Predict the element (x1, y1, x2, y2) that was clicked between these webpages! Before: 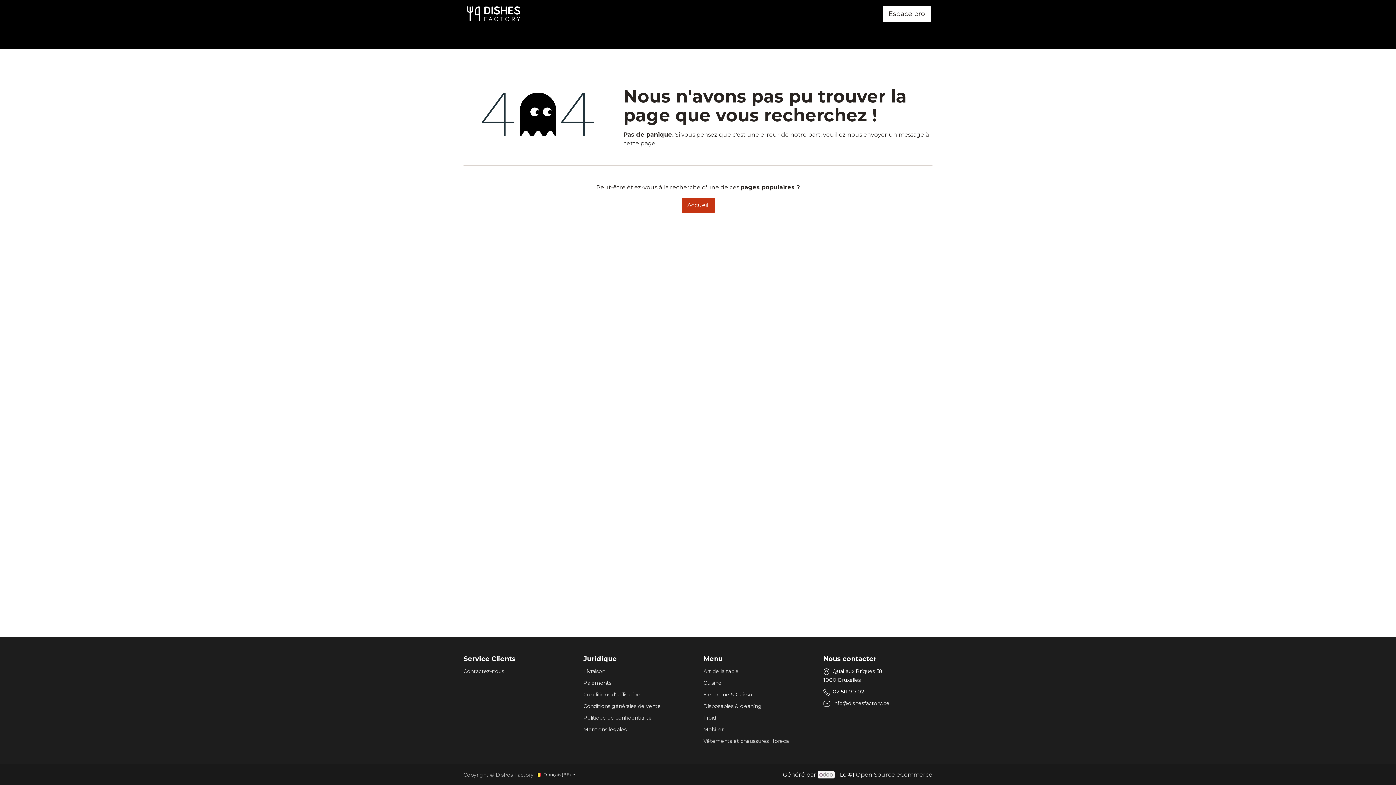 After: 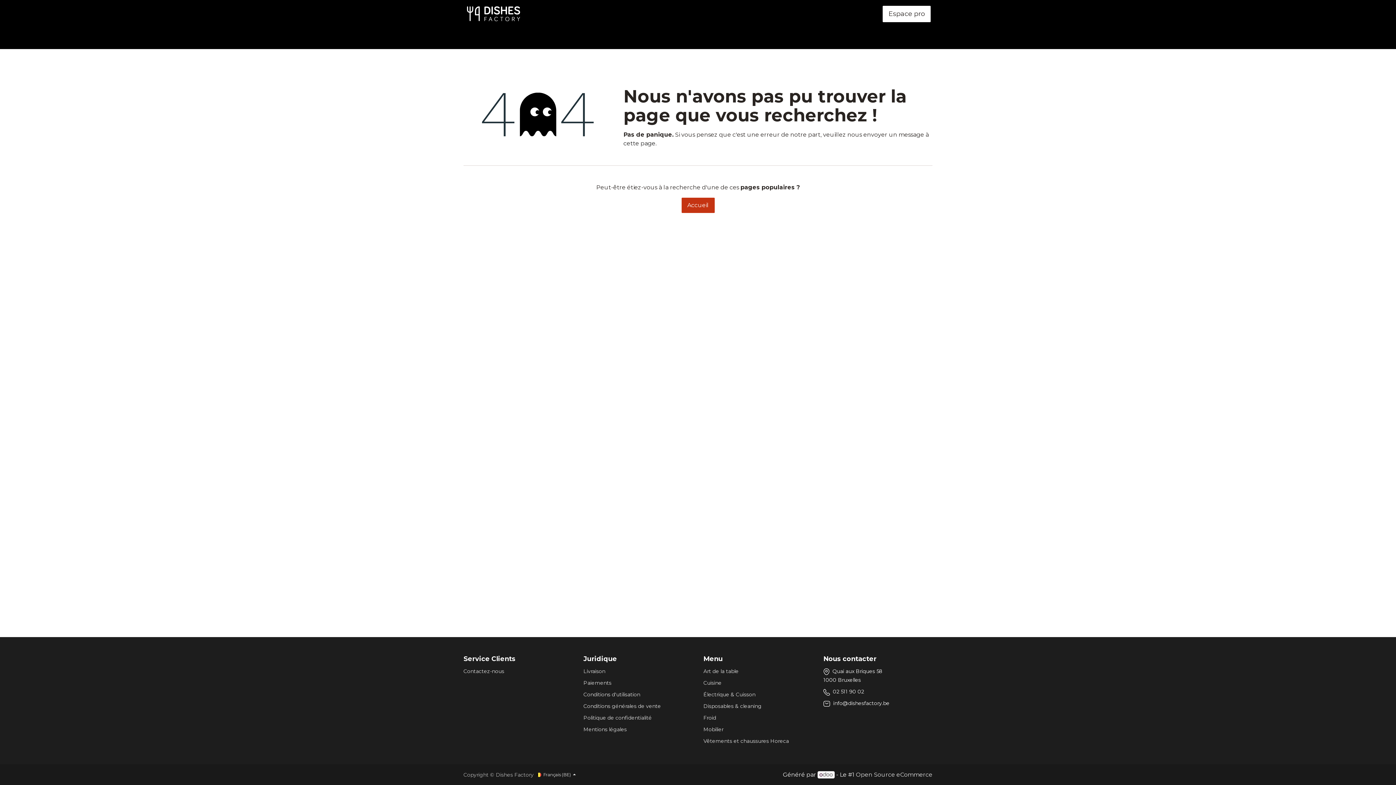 Action: label: Mobilier  bbox: (764, 27, 804, 46)